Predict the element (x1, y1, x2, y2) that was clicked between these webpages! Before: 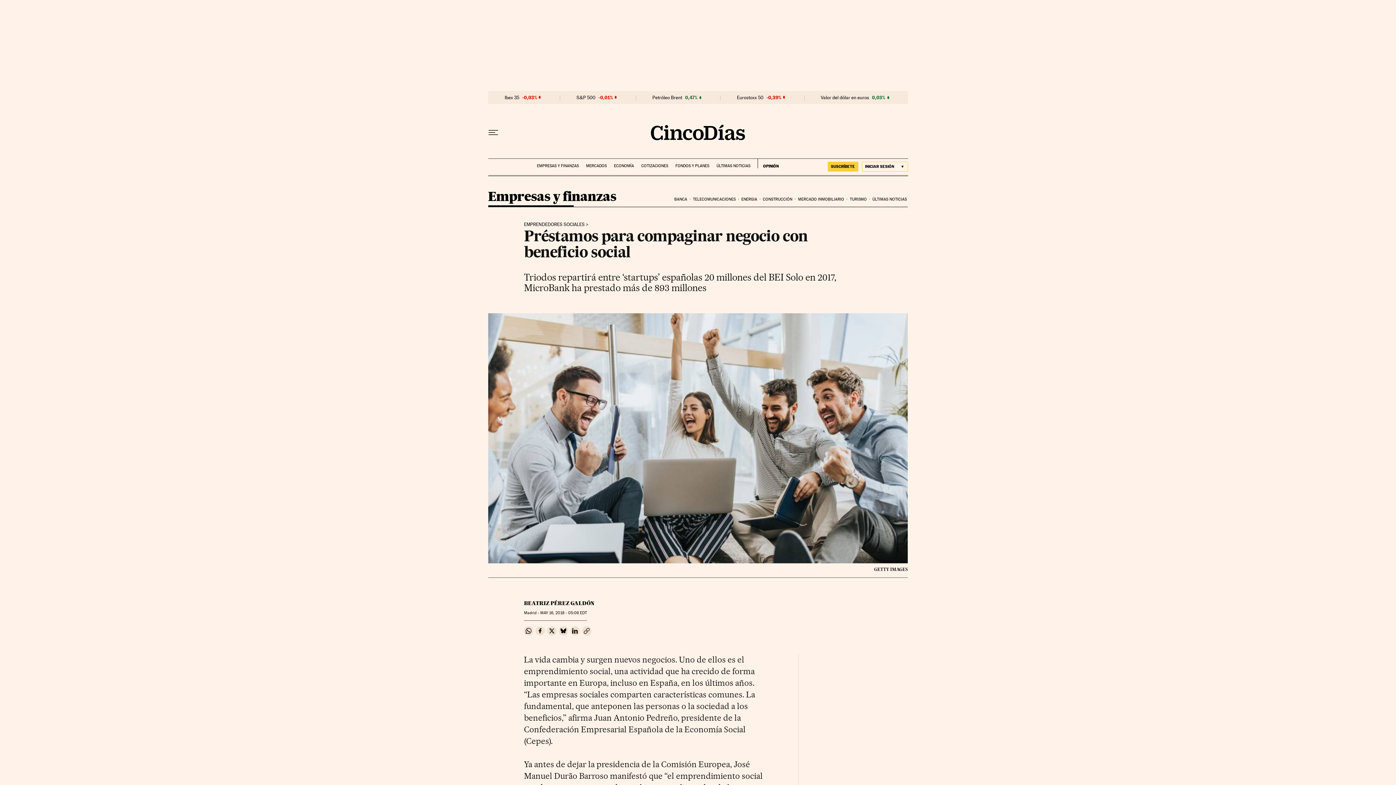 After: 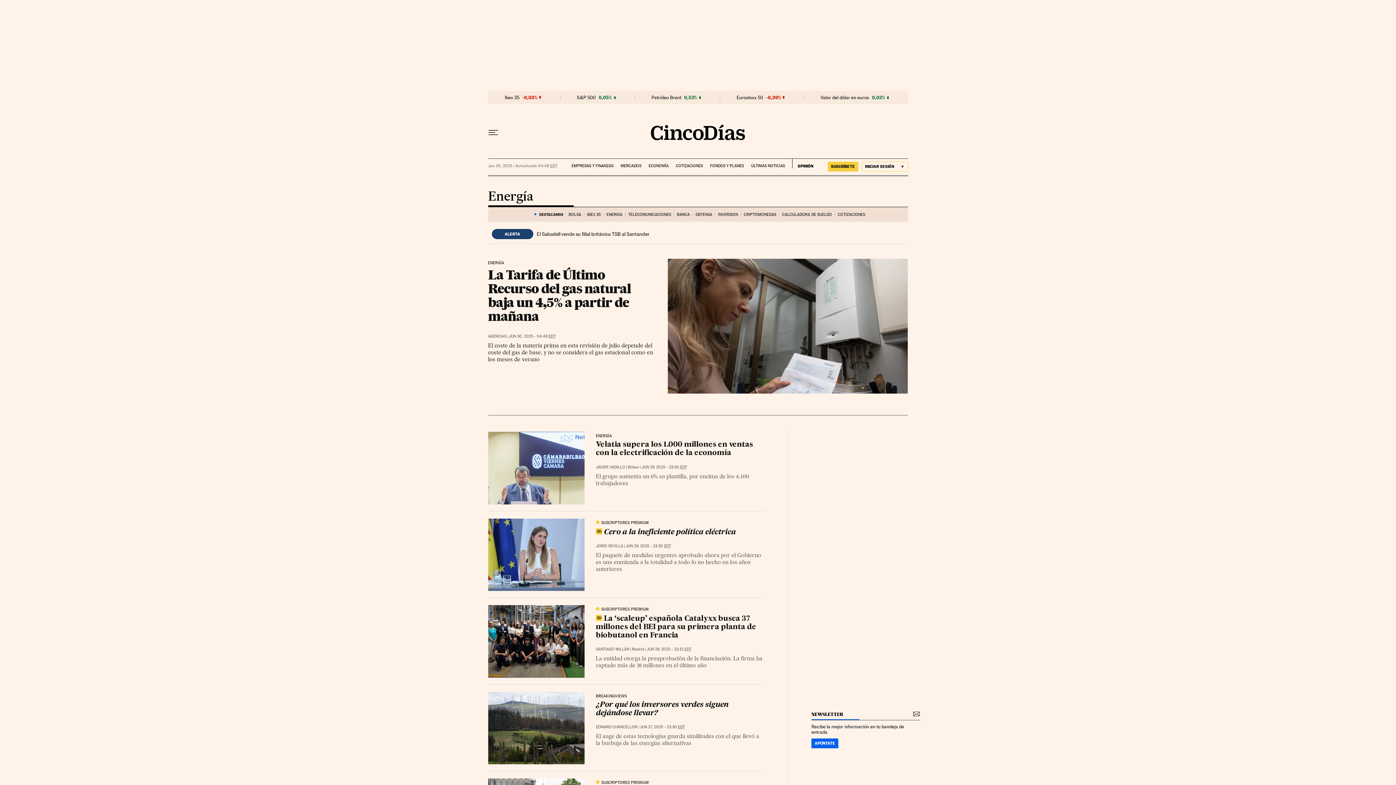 Action: label: ENERGIA bbox: (740, 191, 761, 207)